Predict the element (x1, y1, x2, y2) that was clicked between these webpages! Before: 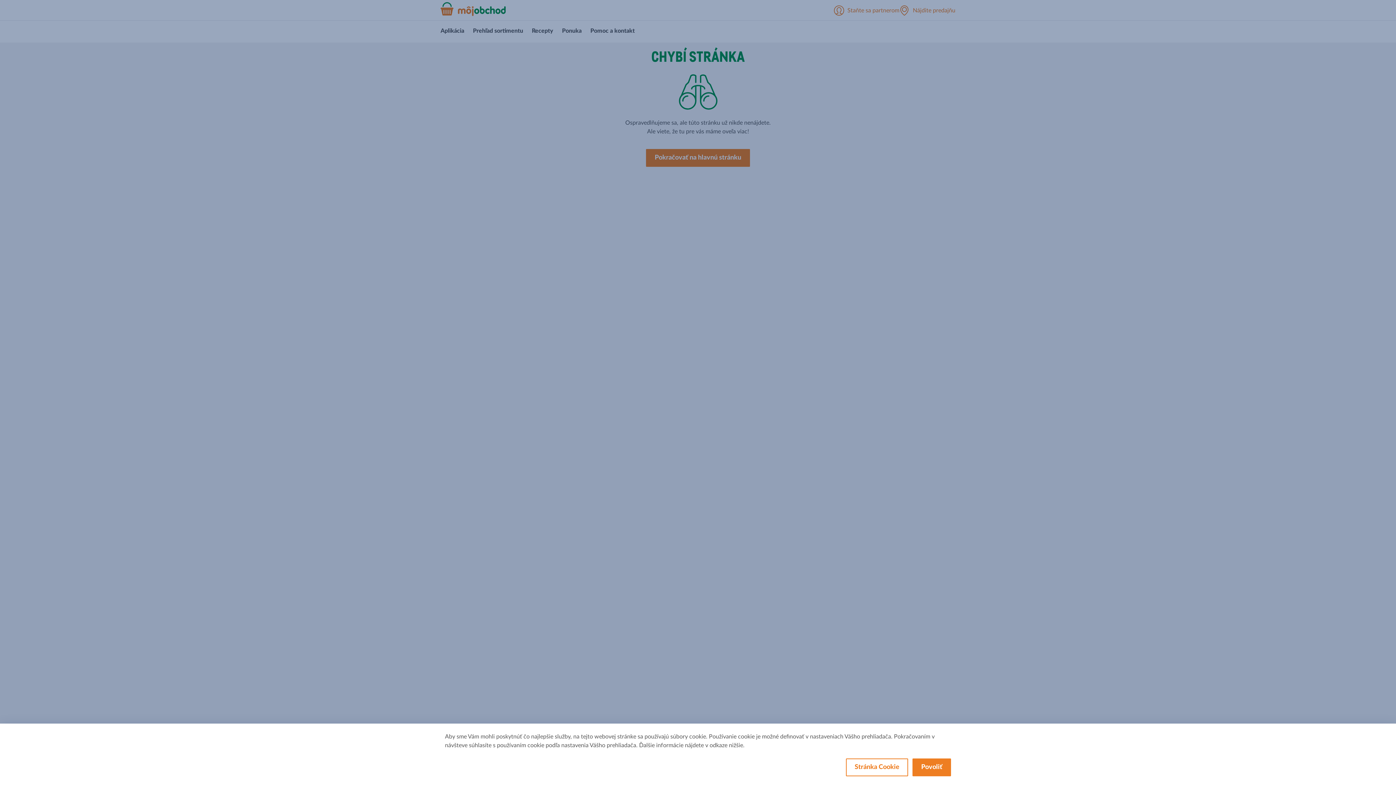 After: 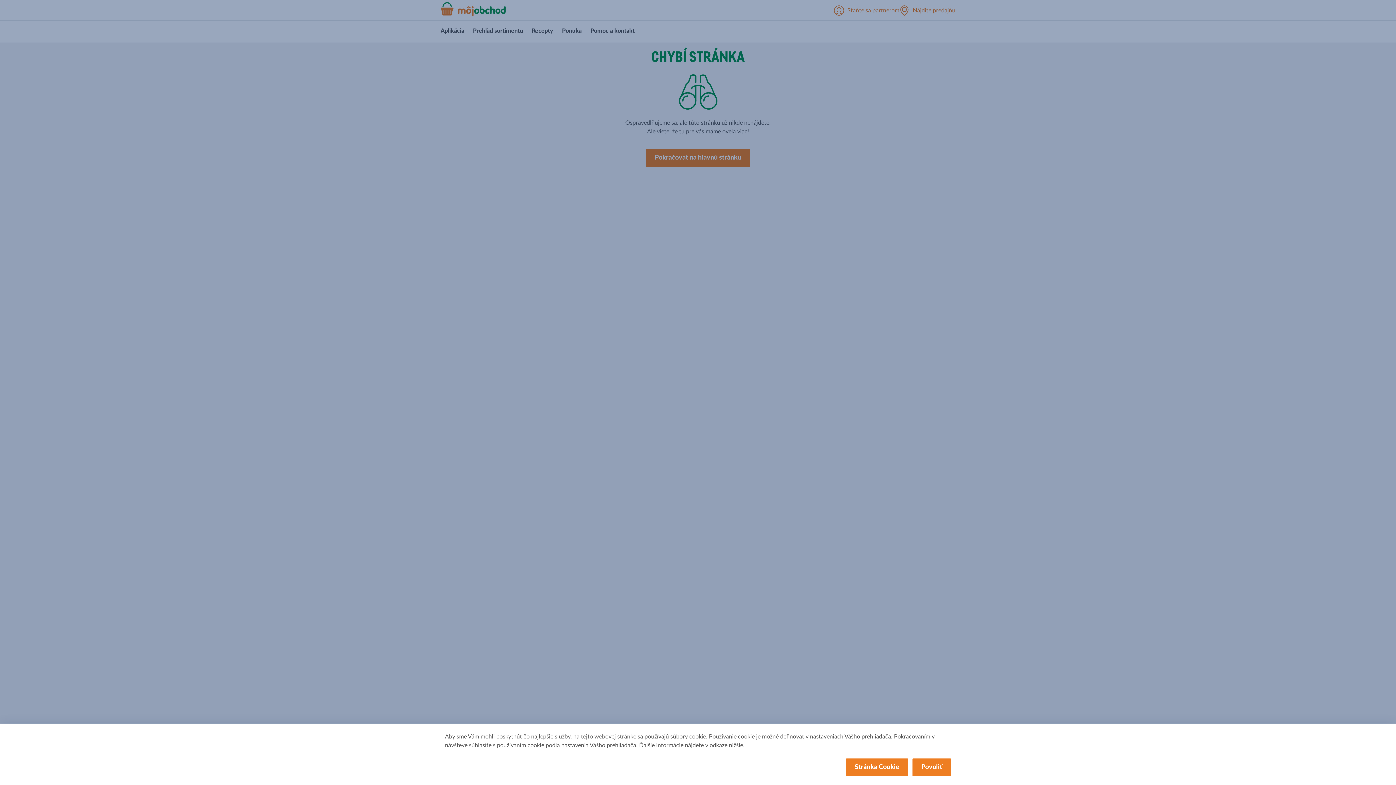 Action: label: Stránka Cookie bbox: (846, 758, 908, 776)